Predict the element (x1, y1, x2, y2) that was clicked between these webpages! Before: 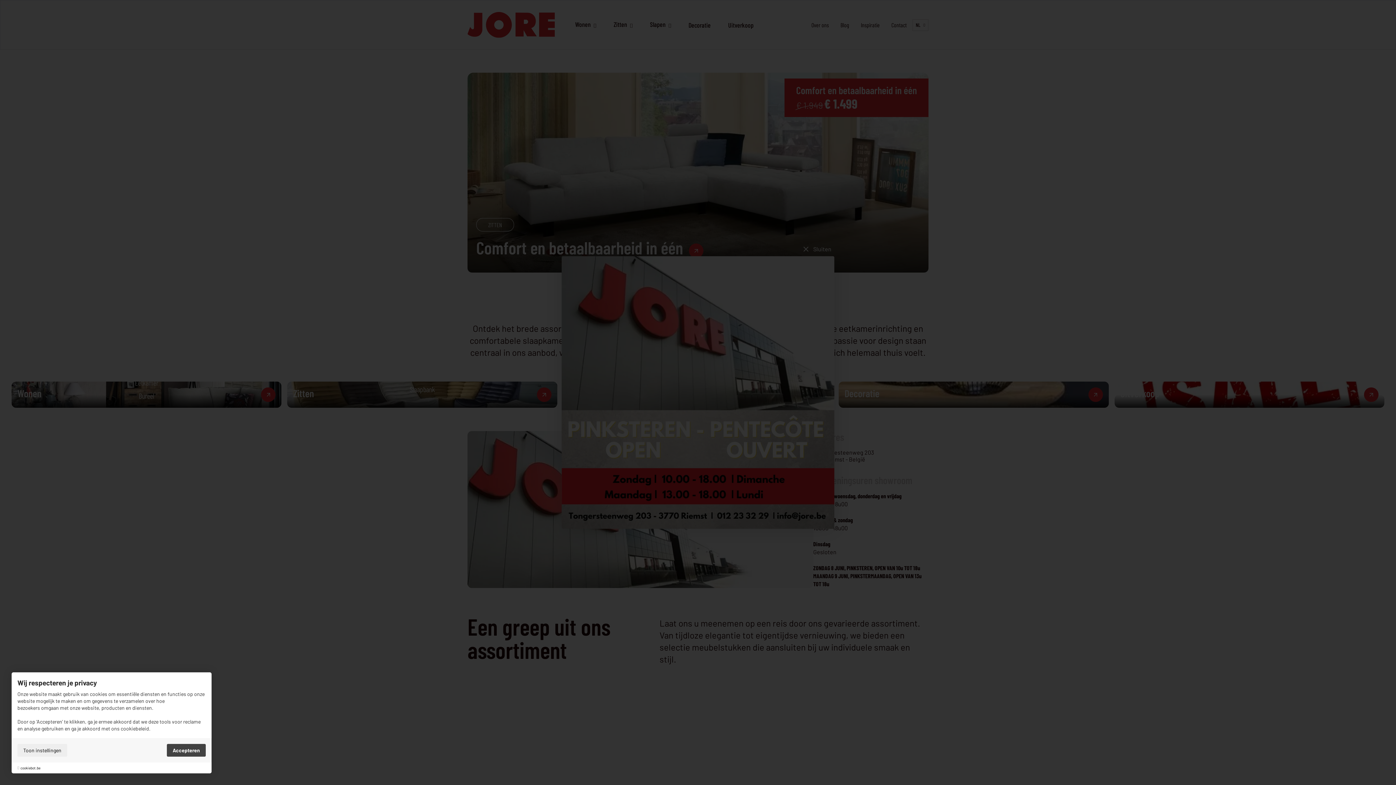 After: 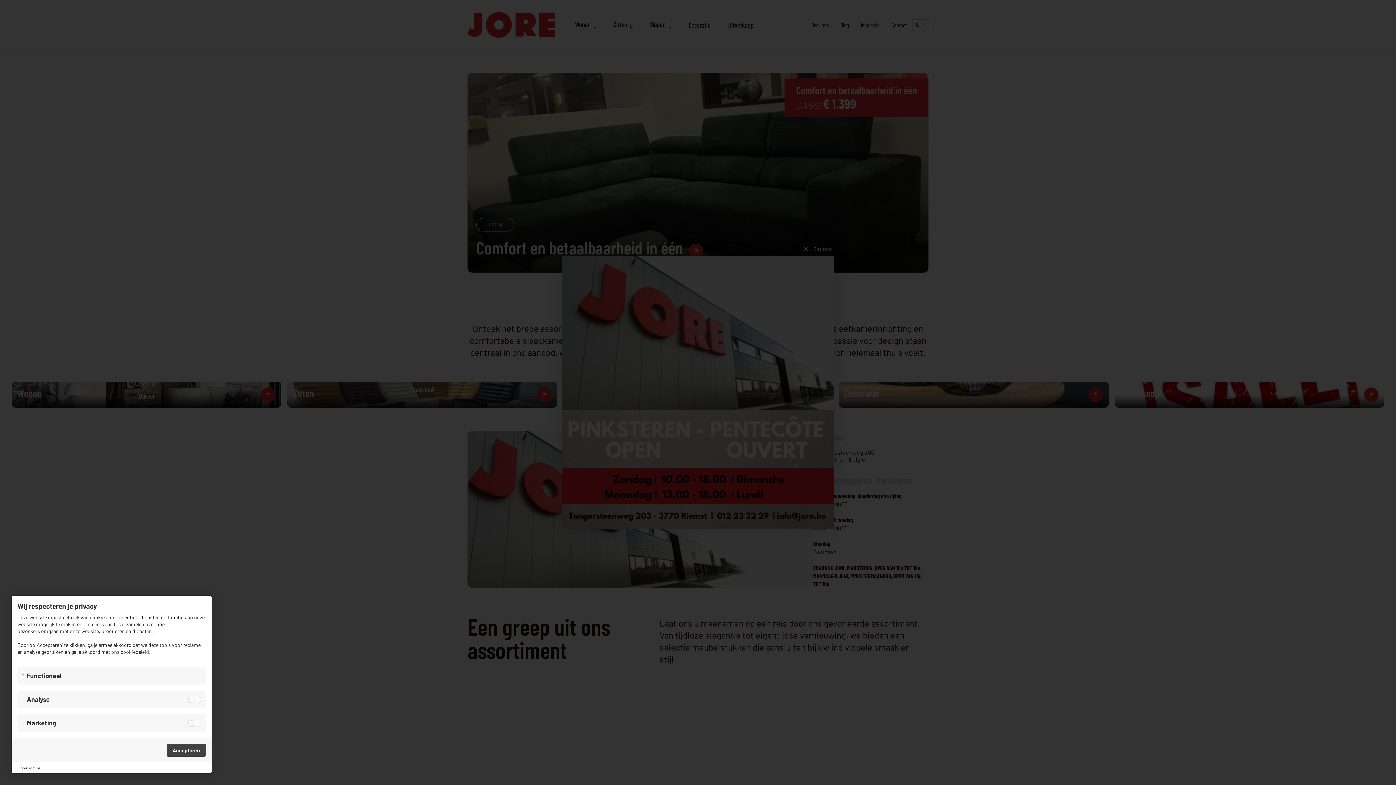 Action: bbox: (17, 744, 67, 757) label: Toon instellingen